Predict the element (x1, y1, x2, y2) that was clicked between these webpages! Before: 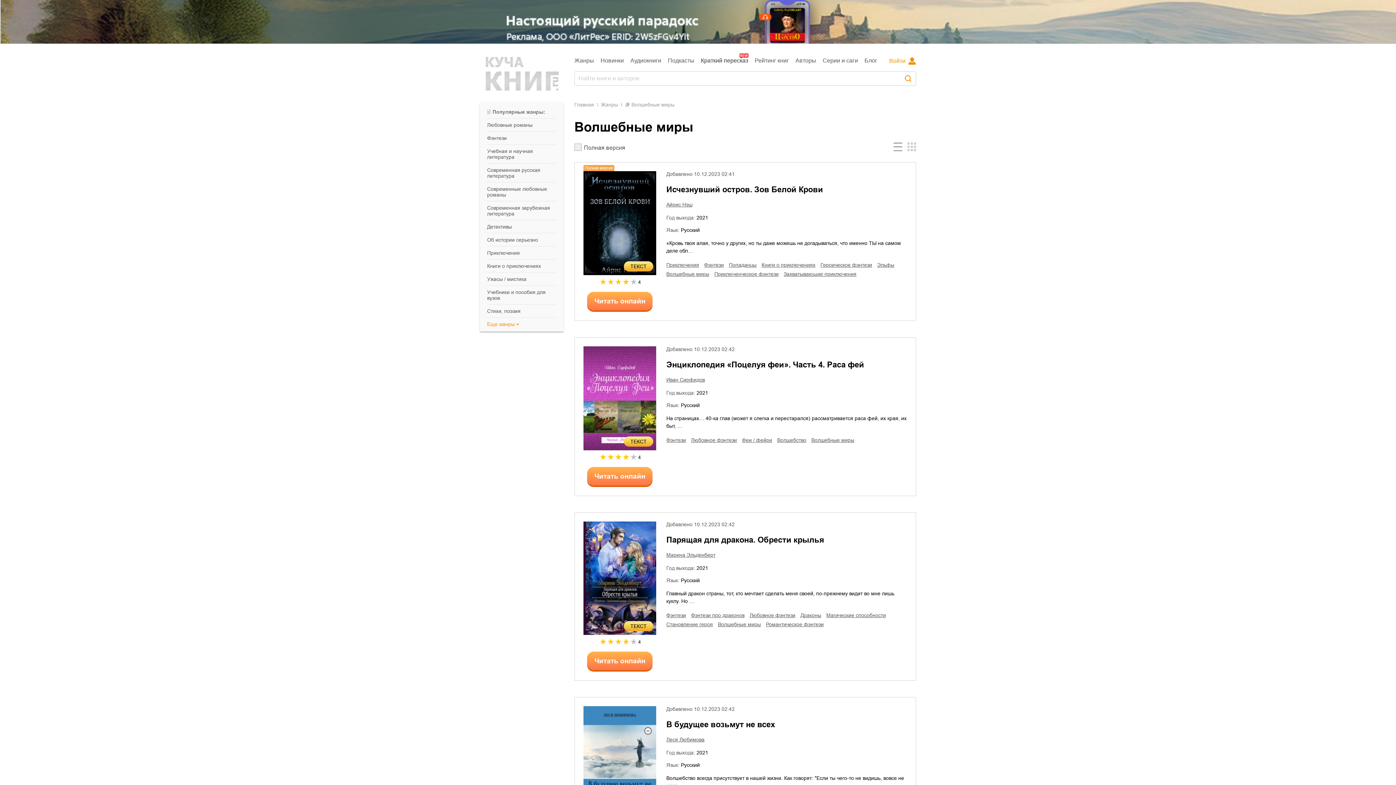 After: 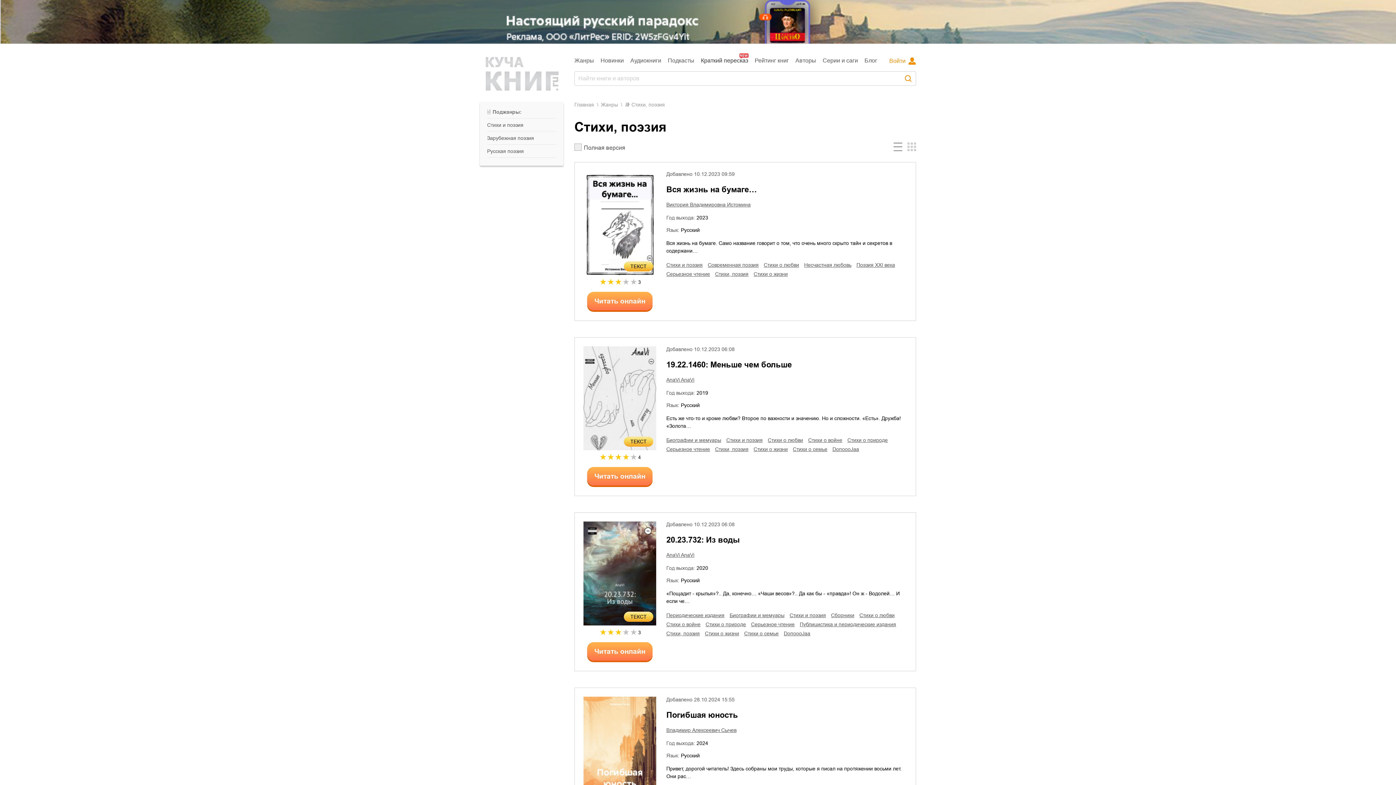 Action: label: Cтихи, поэзия bbox: (487, 308, 520, 314)